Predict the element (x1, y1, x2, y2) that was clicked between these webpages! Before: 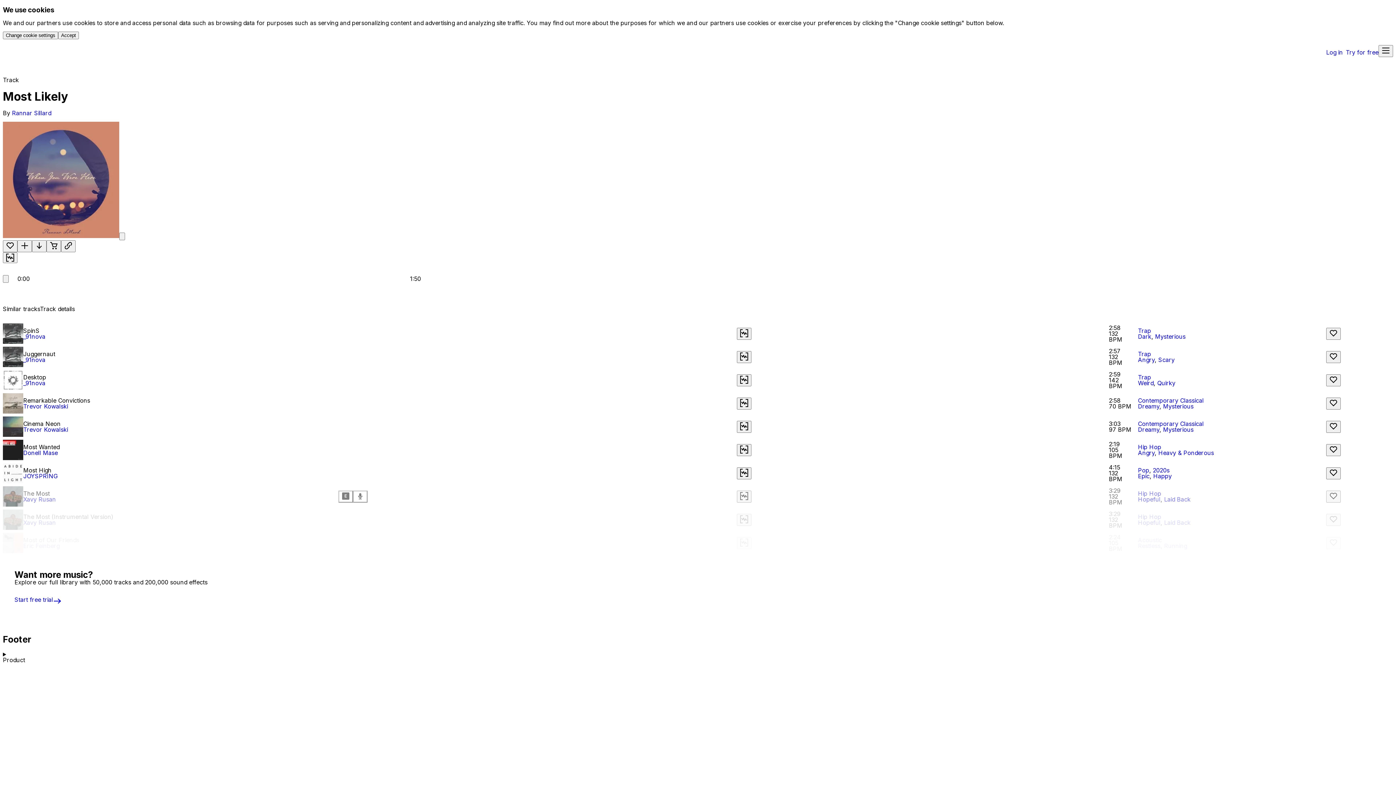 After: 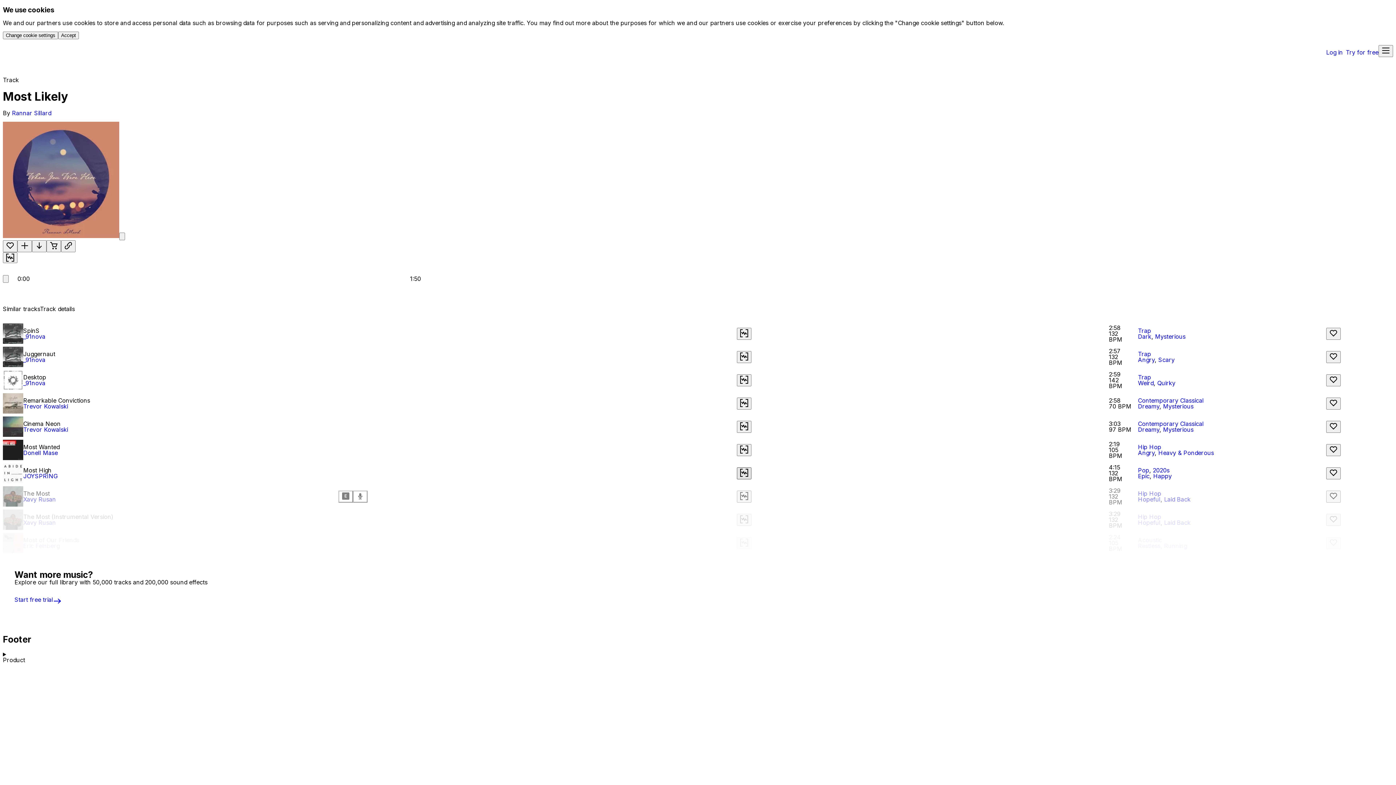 Action: label: Find similar bbox: (737, 467, 751, 479)